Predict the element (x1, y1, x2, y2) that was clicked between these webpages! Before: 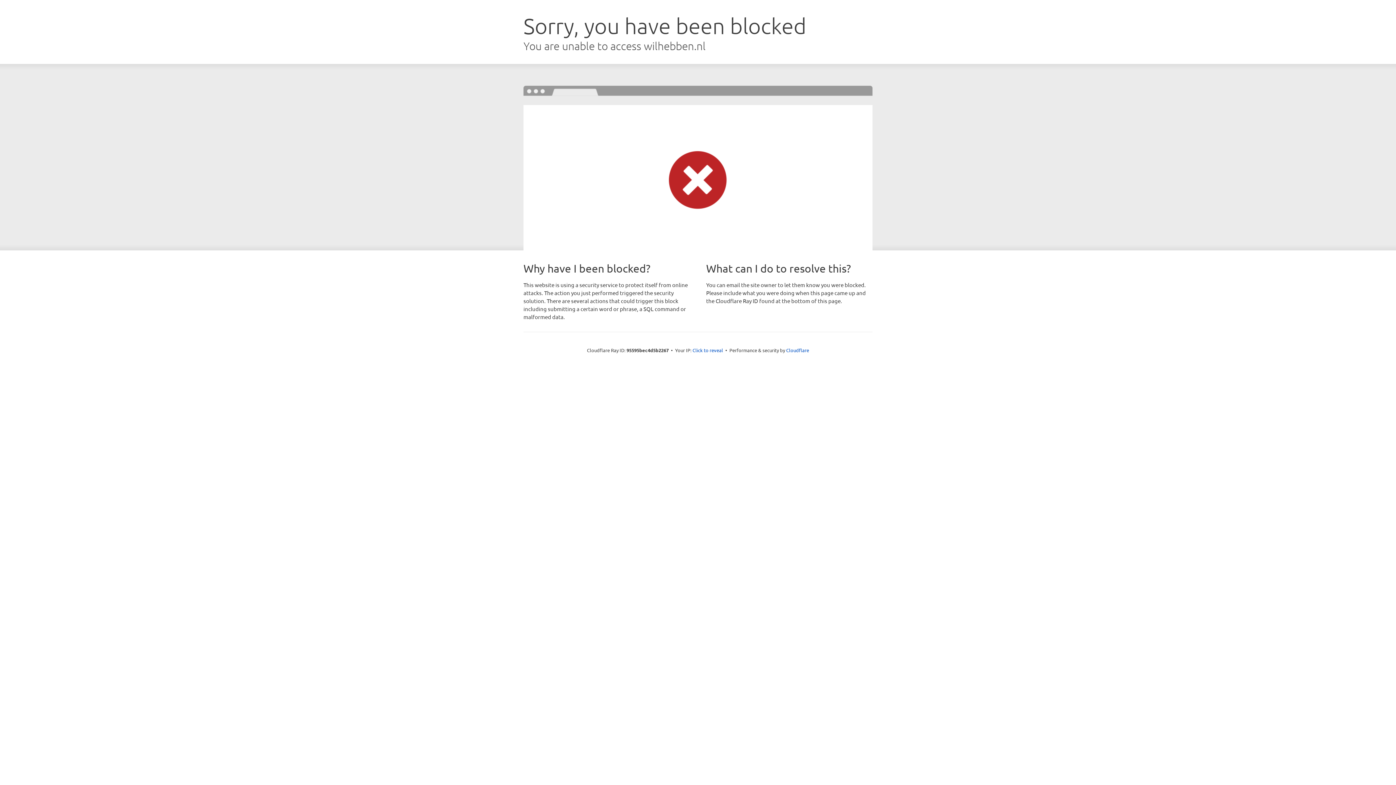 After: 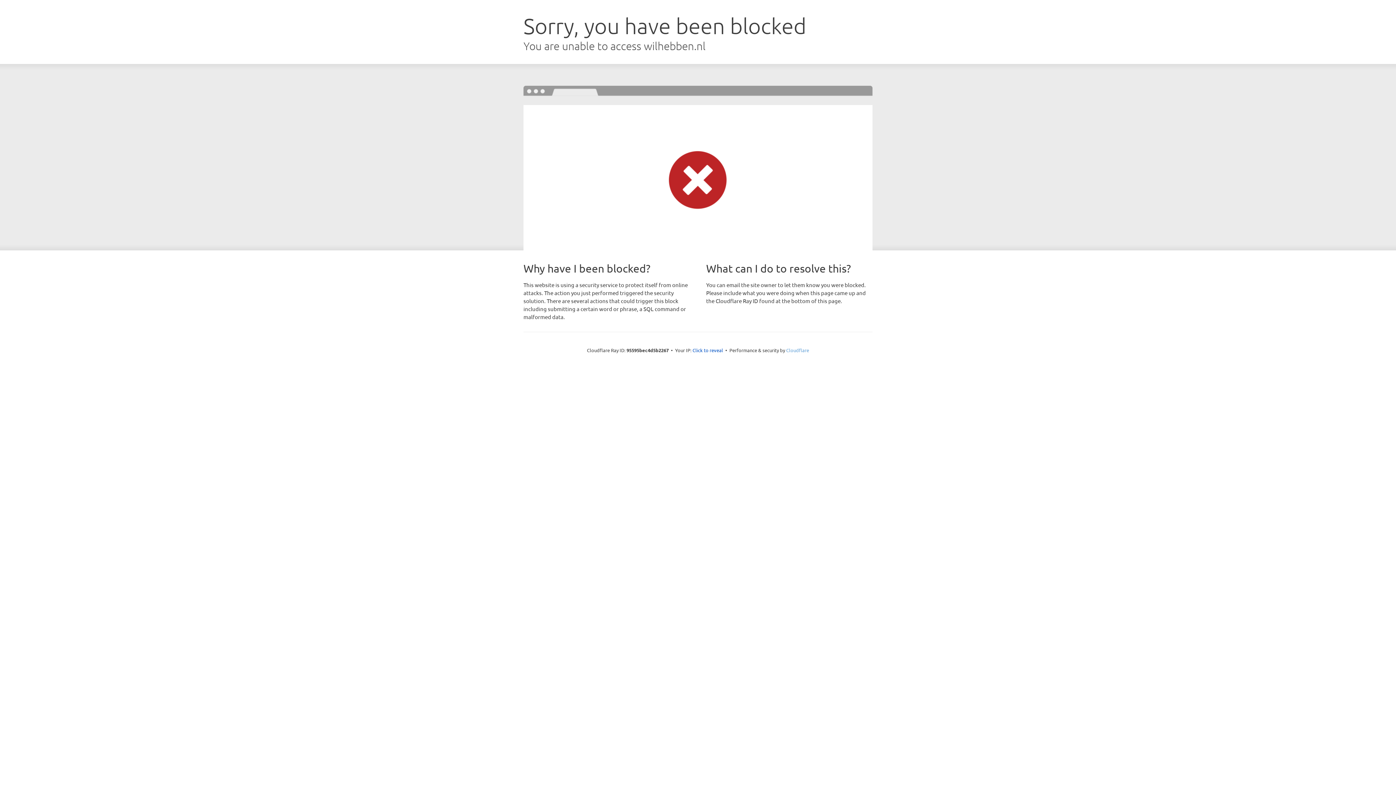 Action: label: Cloudflare bbox: (786, 347, 809, 353)